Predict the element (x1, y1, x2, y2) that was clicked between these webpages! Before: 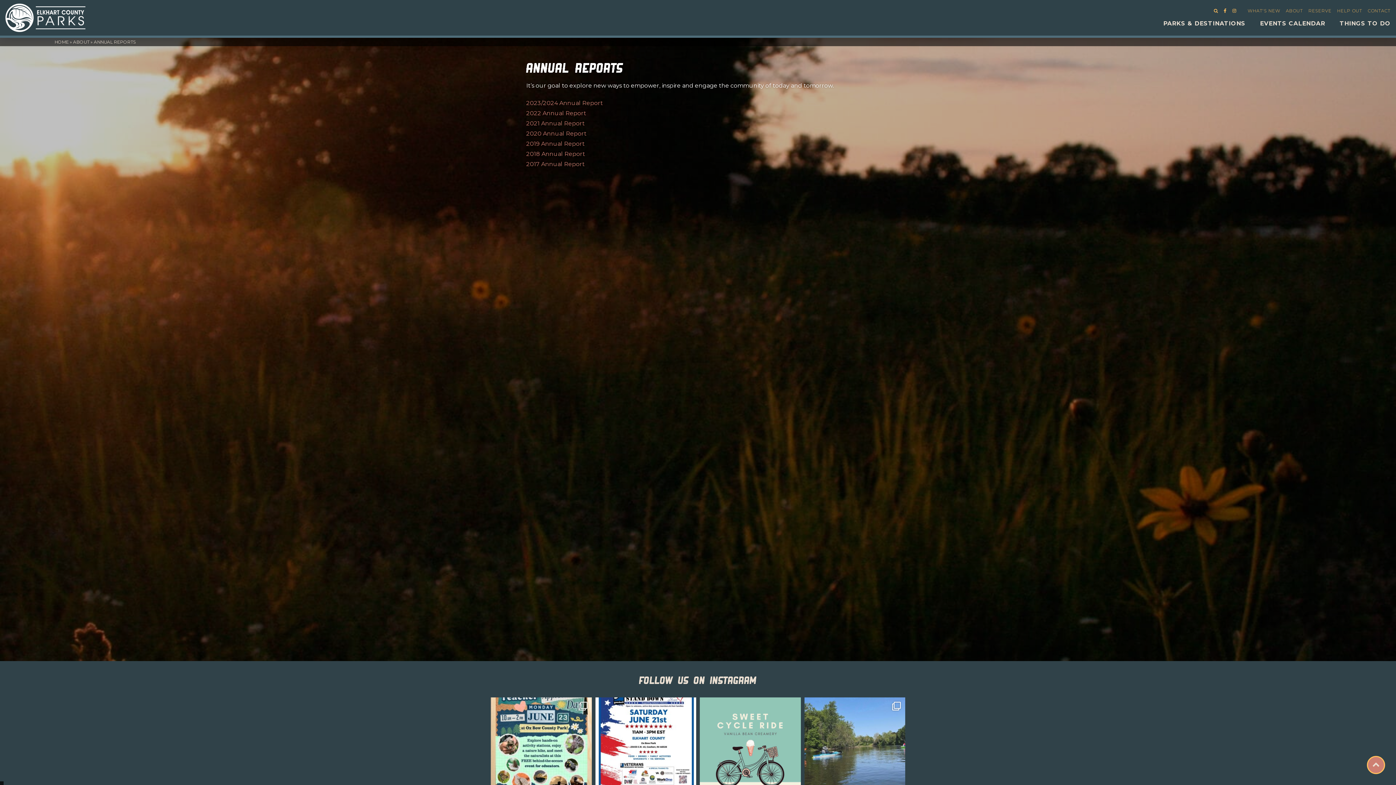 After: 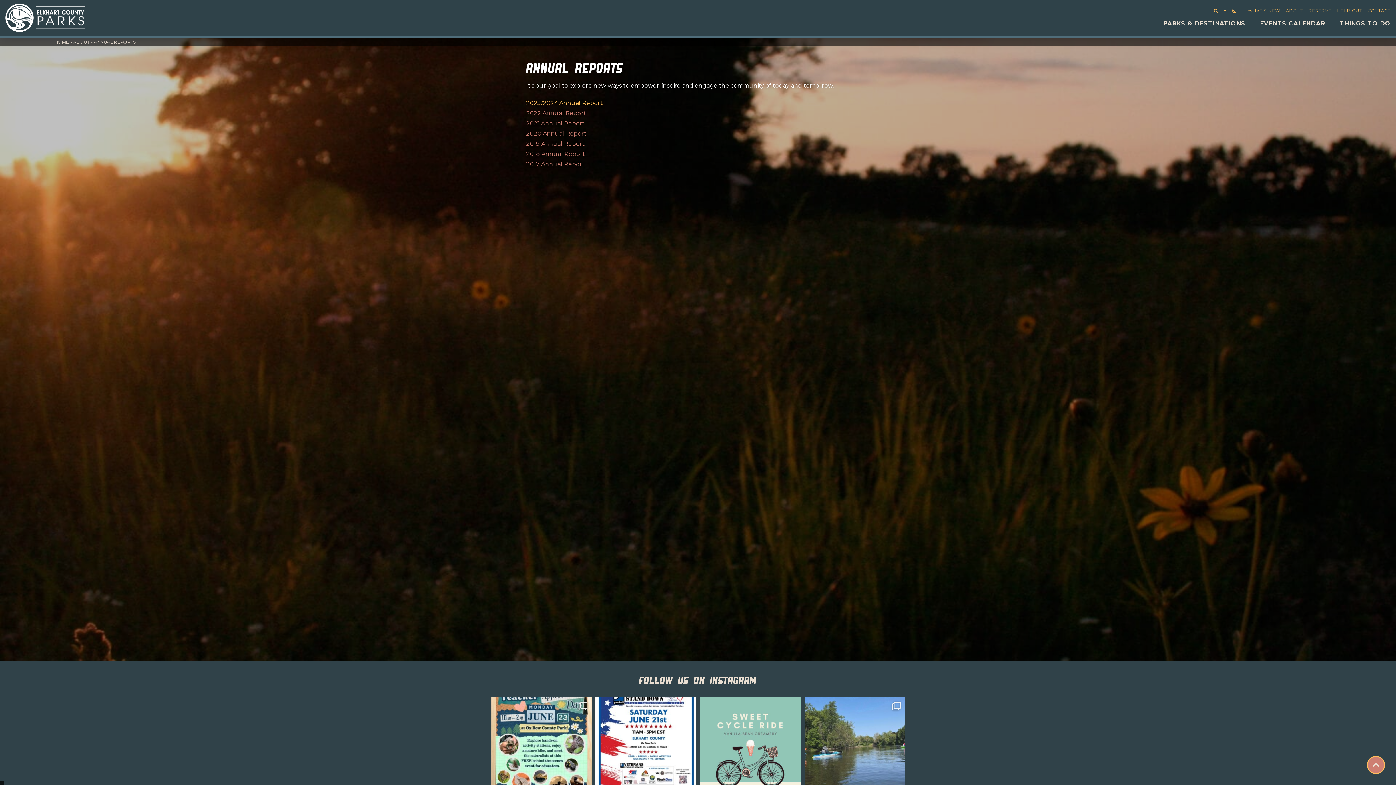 Action: bbox: (526, 99, 603, 106) label: 2023/2024 Annual Report